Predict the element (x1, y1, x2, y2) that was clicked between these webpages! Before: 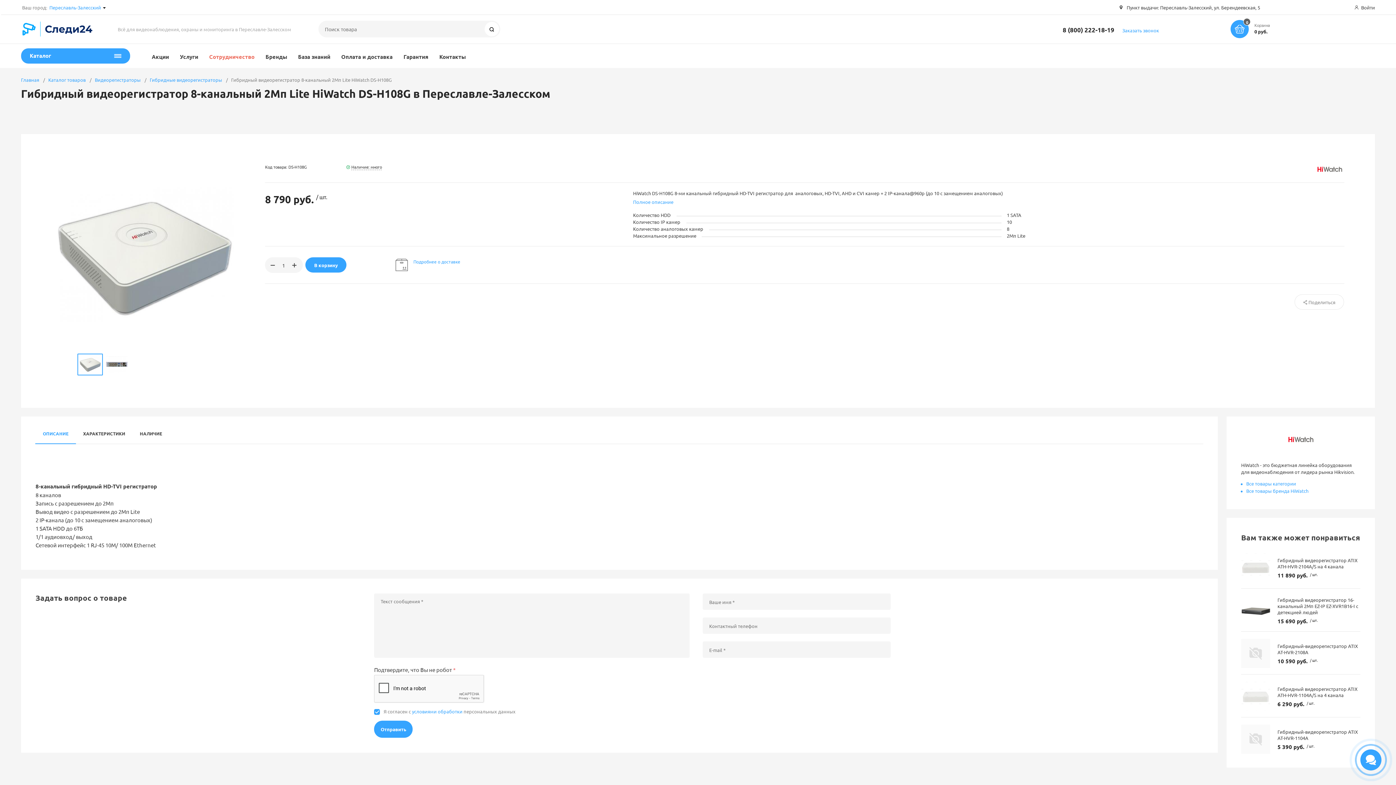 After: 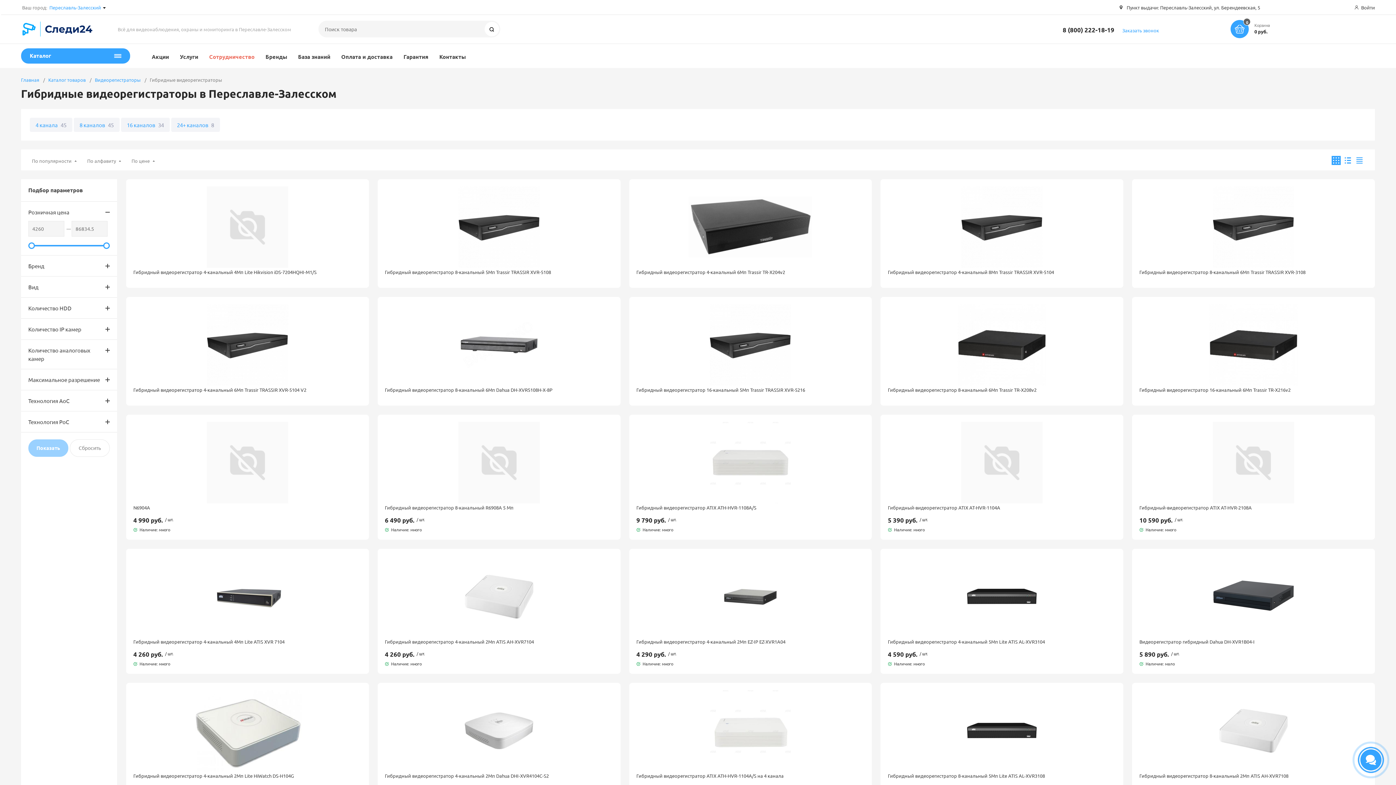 Action: bbox: (1246, 480, 1296, 486) label: Все товары категории